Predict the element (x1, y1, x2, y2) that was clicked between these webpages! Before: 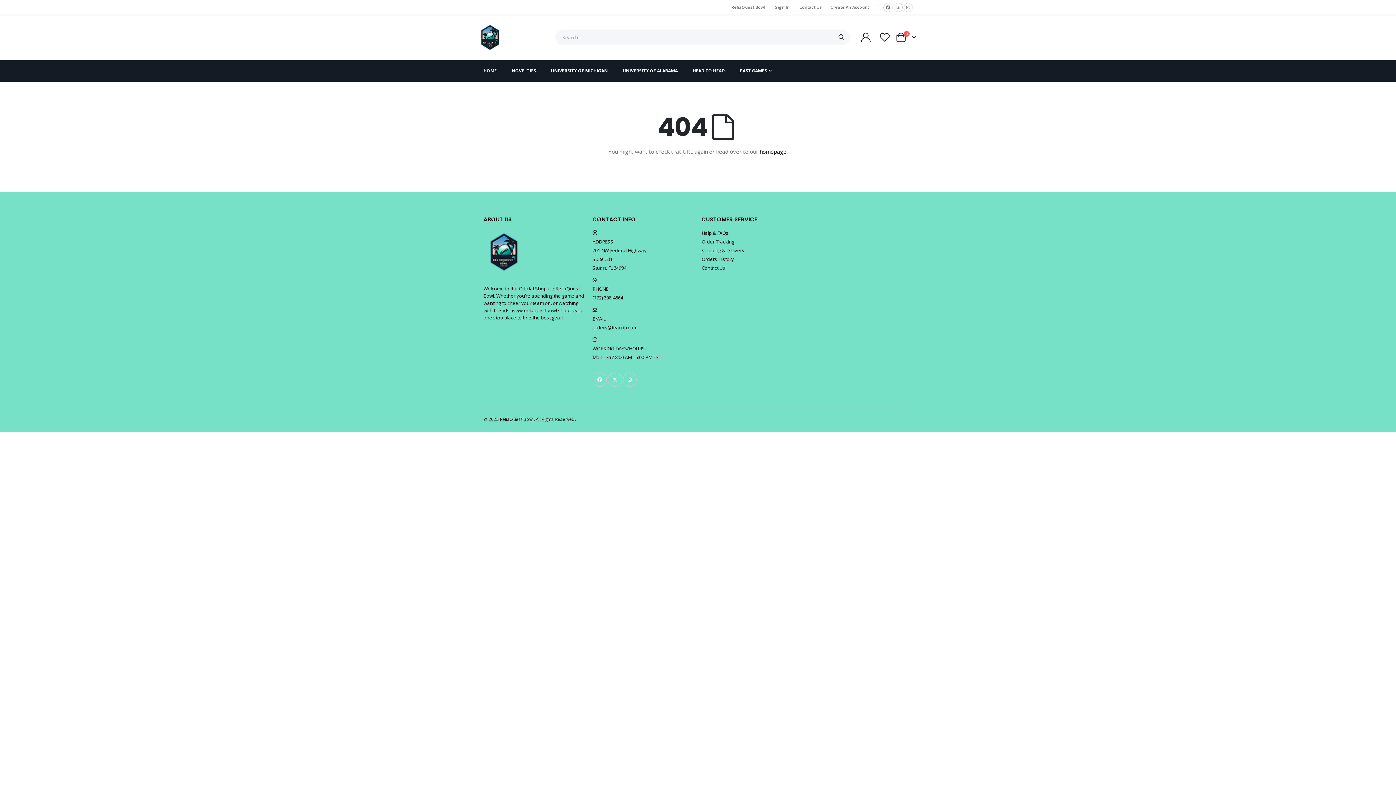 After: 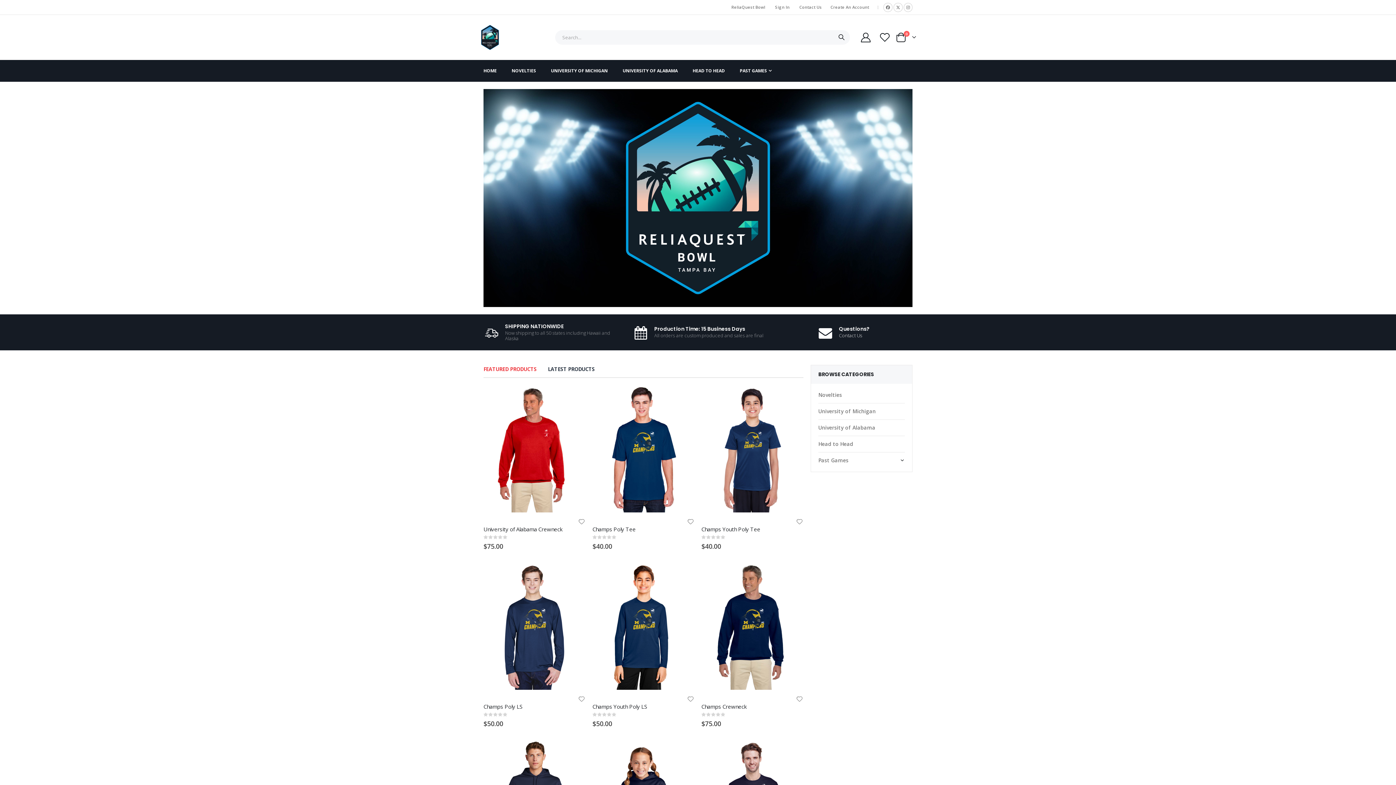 Action: bbox: (483, 228, 585, 275)